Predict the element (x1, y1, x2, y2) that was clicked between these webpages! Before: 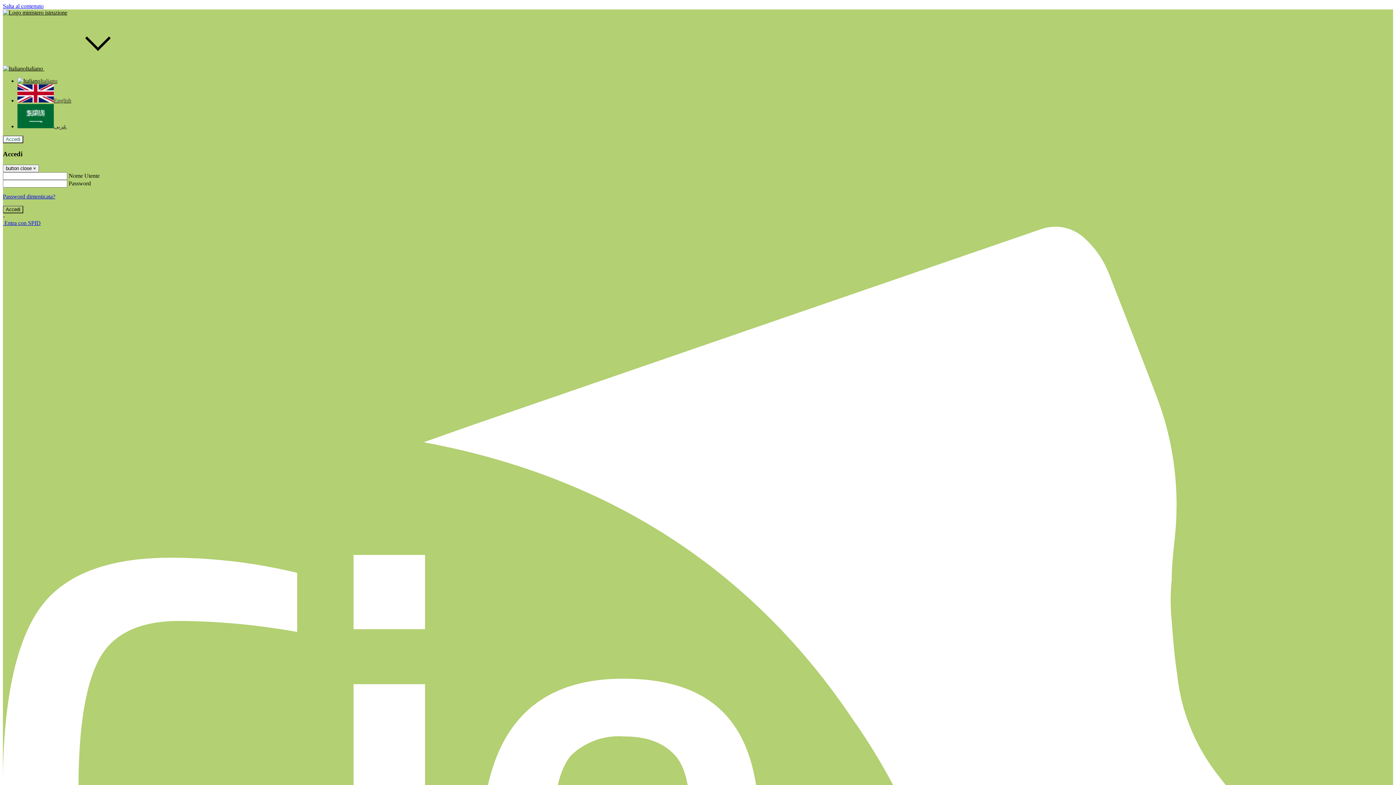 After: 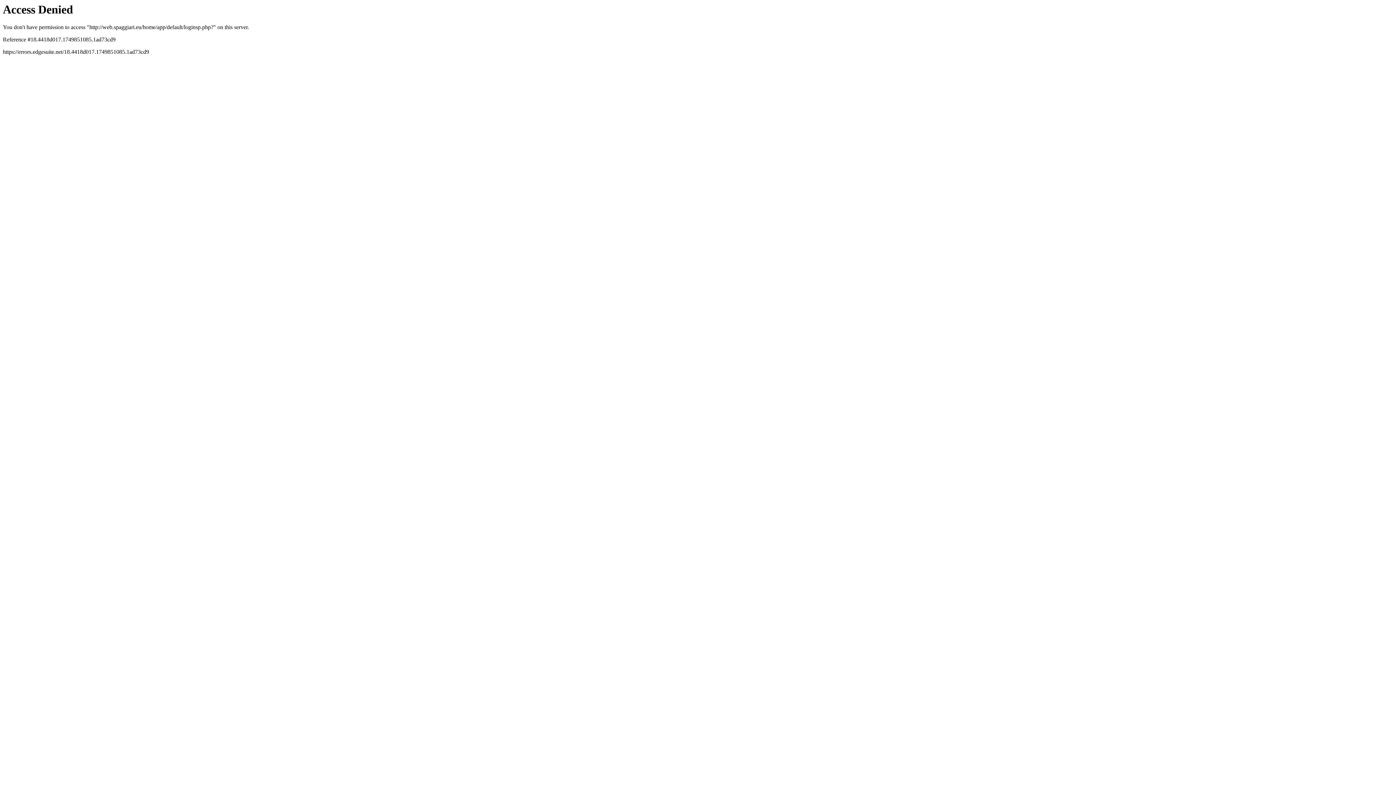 Action: bbox: (2, 220, 40, 226) label:  Entra con SPID 